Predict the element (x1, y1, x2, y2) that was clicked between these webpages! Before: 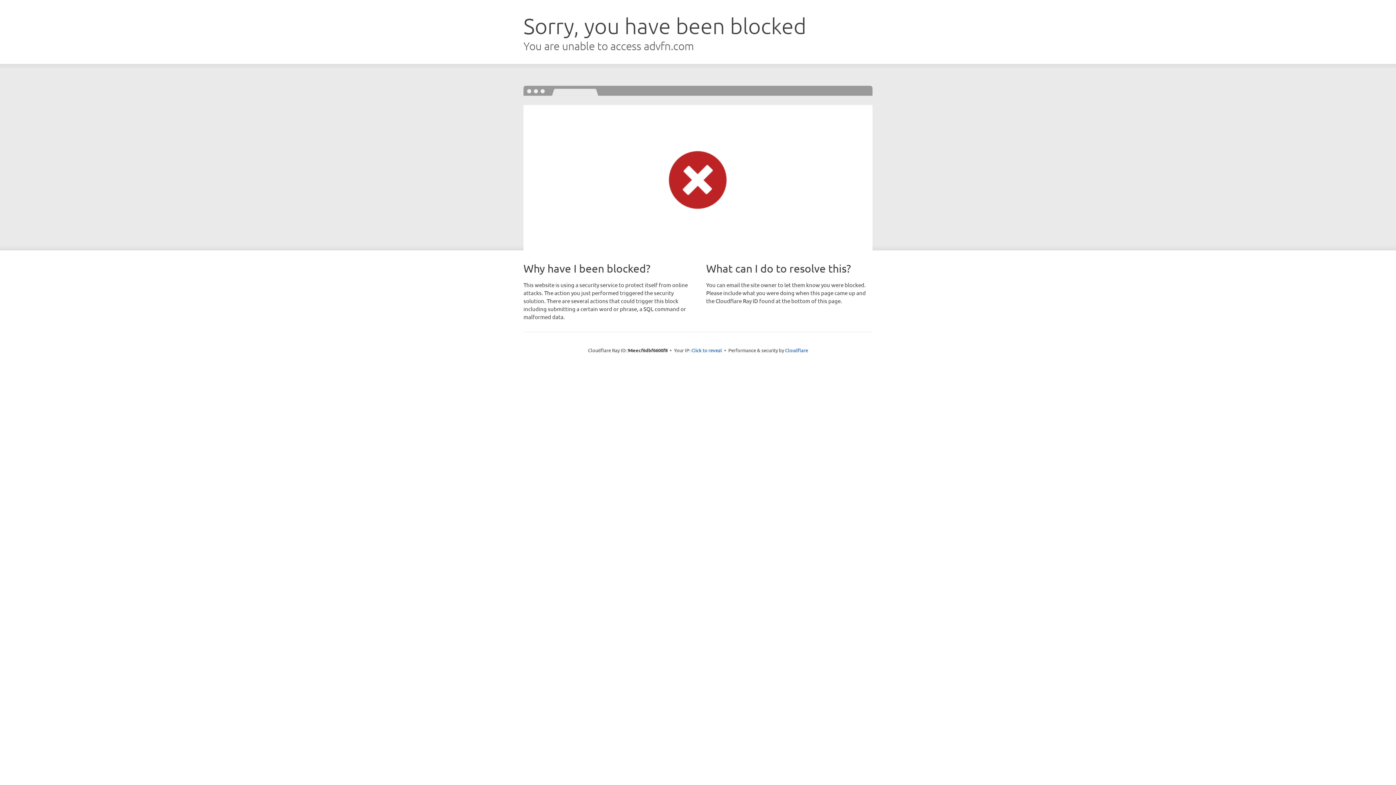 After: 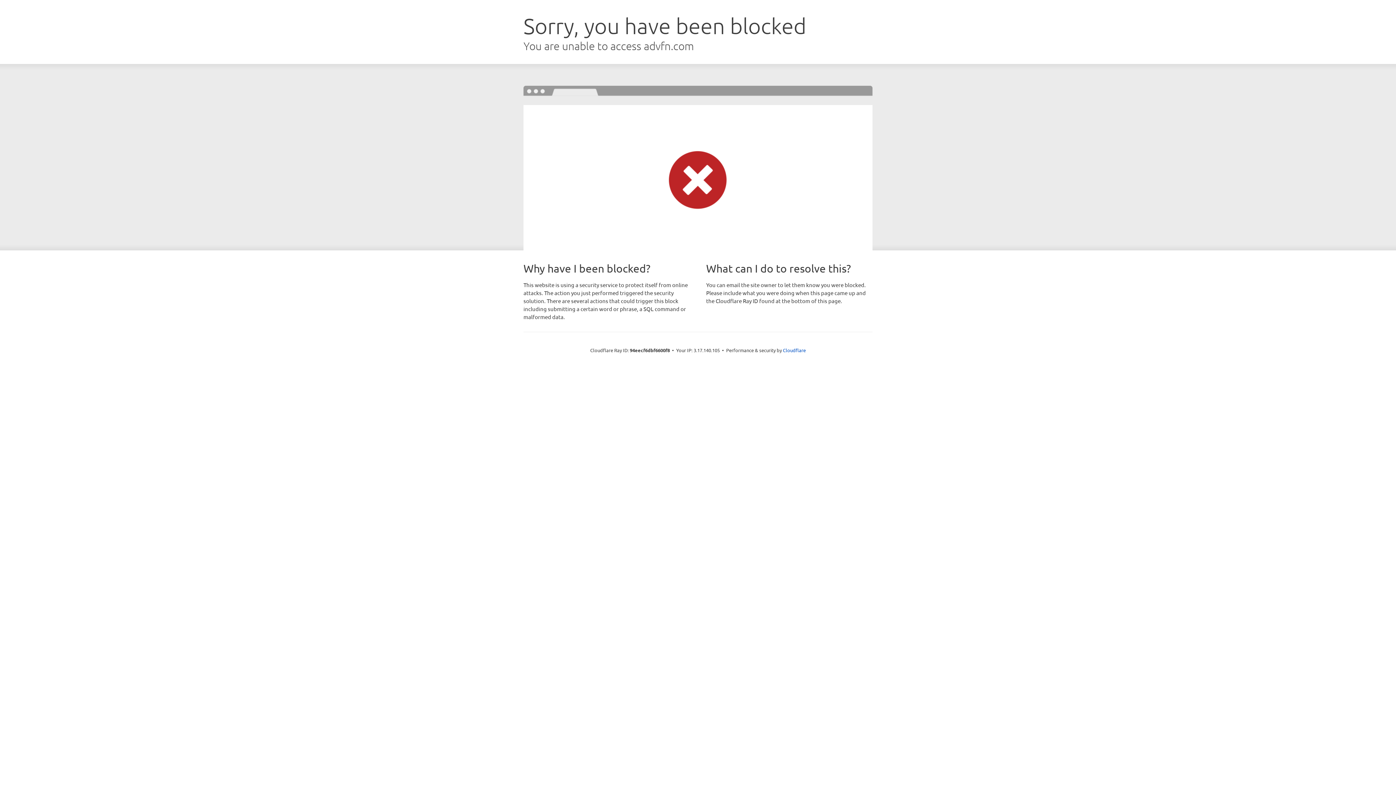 Action: label: Click to reveal bbox: (691, 346, 722, 353)